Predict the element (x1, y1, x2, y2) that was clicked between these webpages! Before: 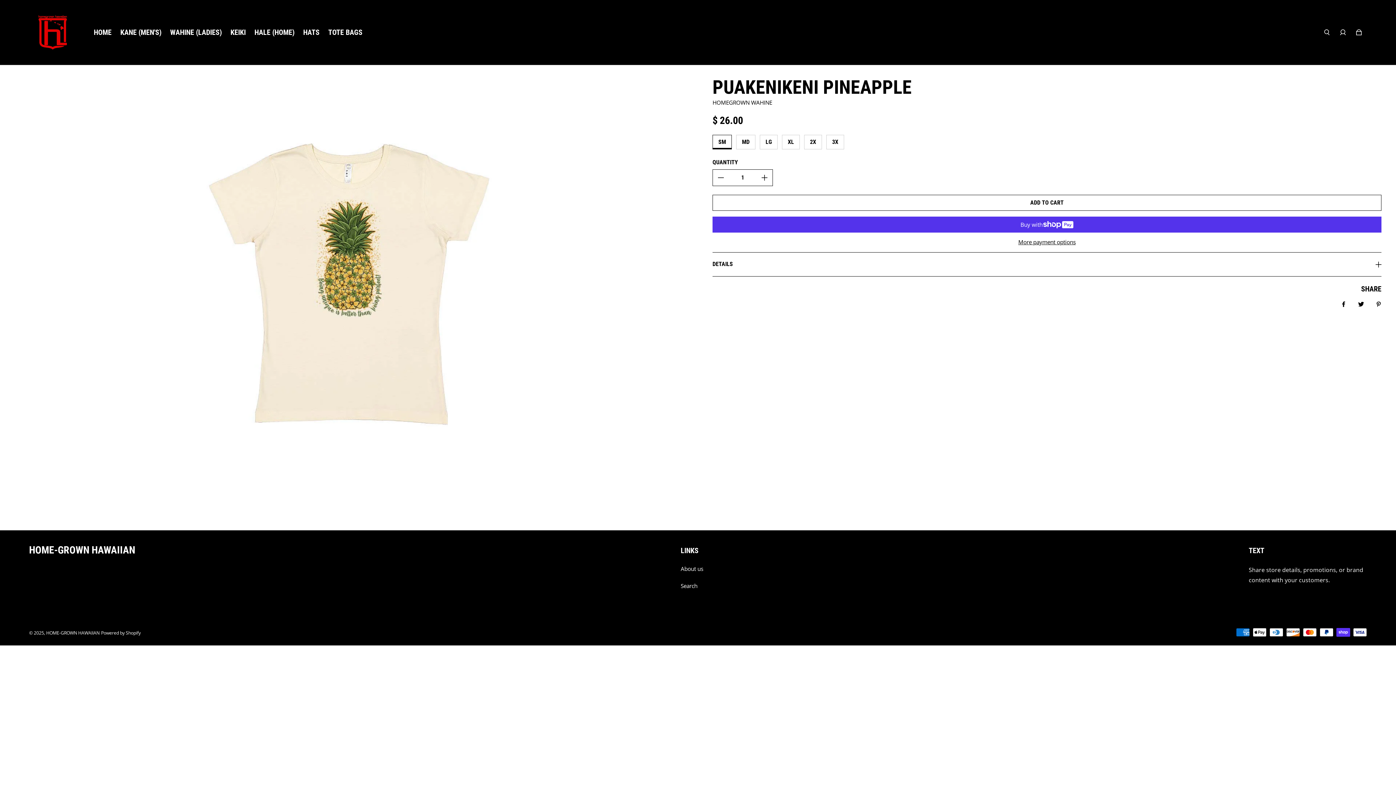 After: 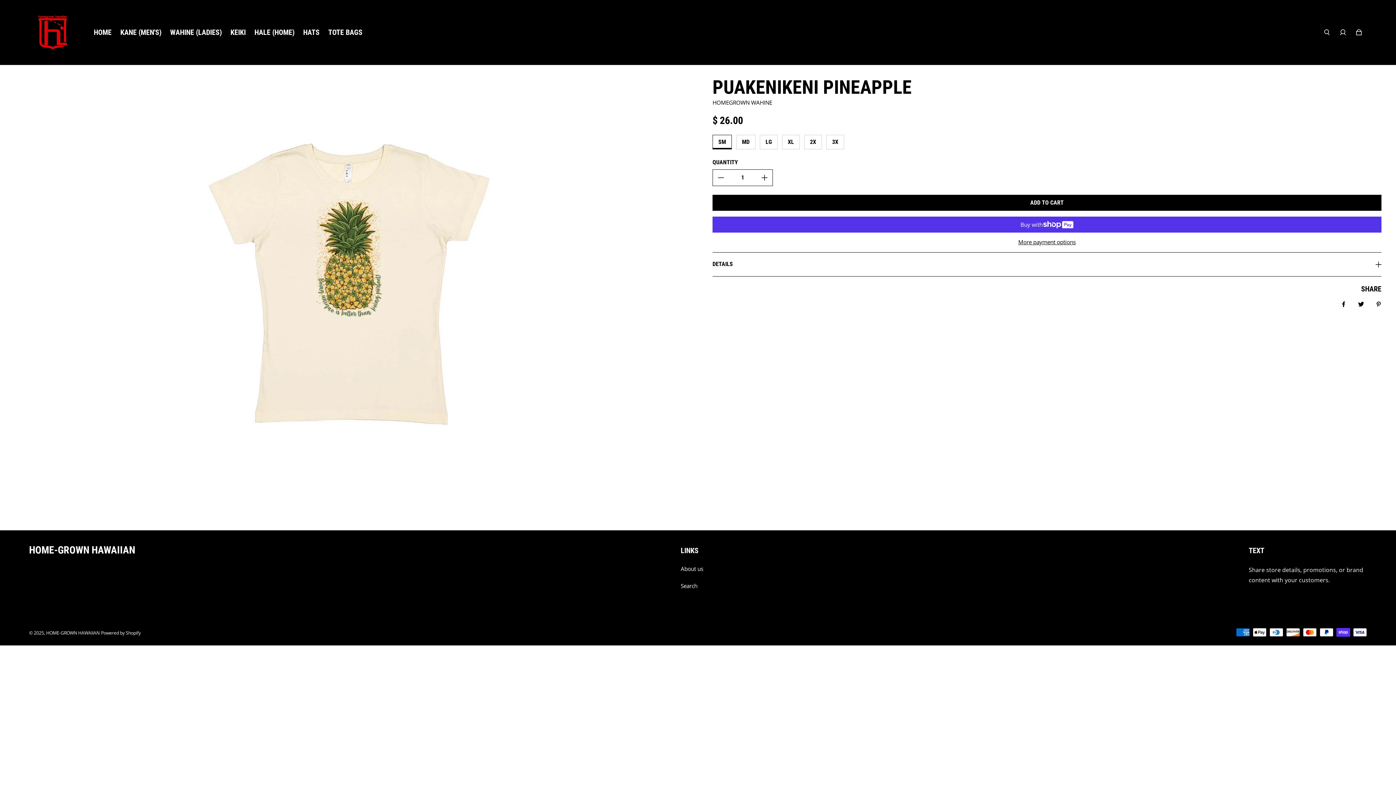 Action: label: Add PUAKENIKENI PINEAPPLE to cart bbox: (712, 194, 1381, 210)